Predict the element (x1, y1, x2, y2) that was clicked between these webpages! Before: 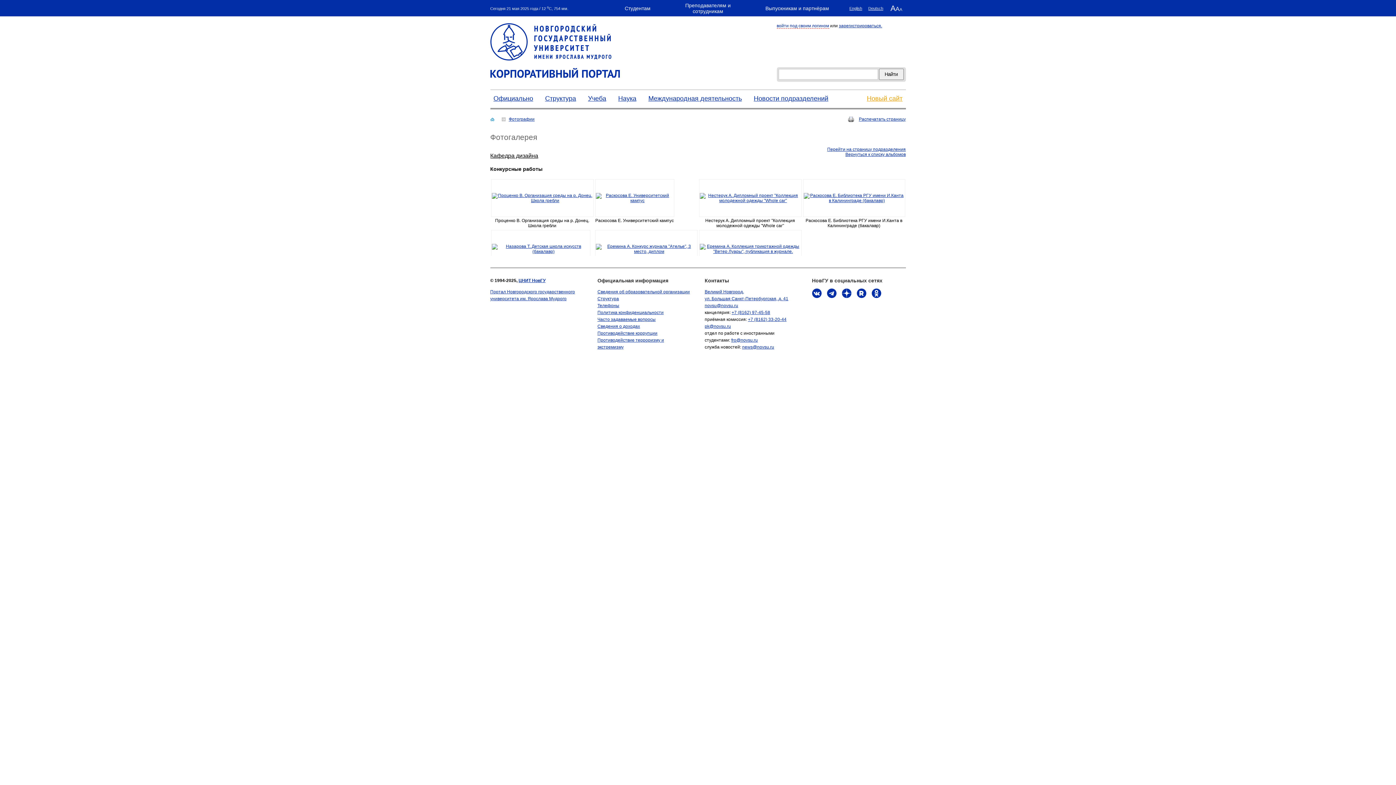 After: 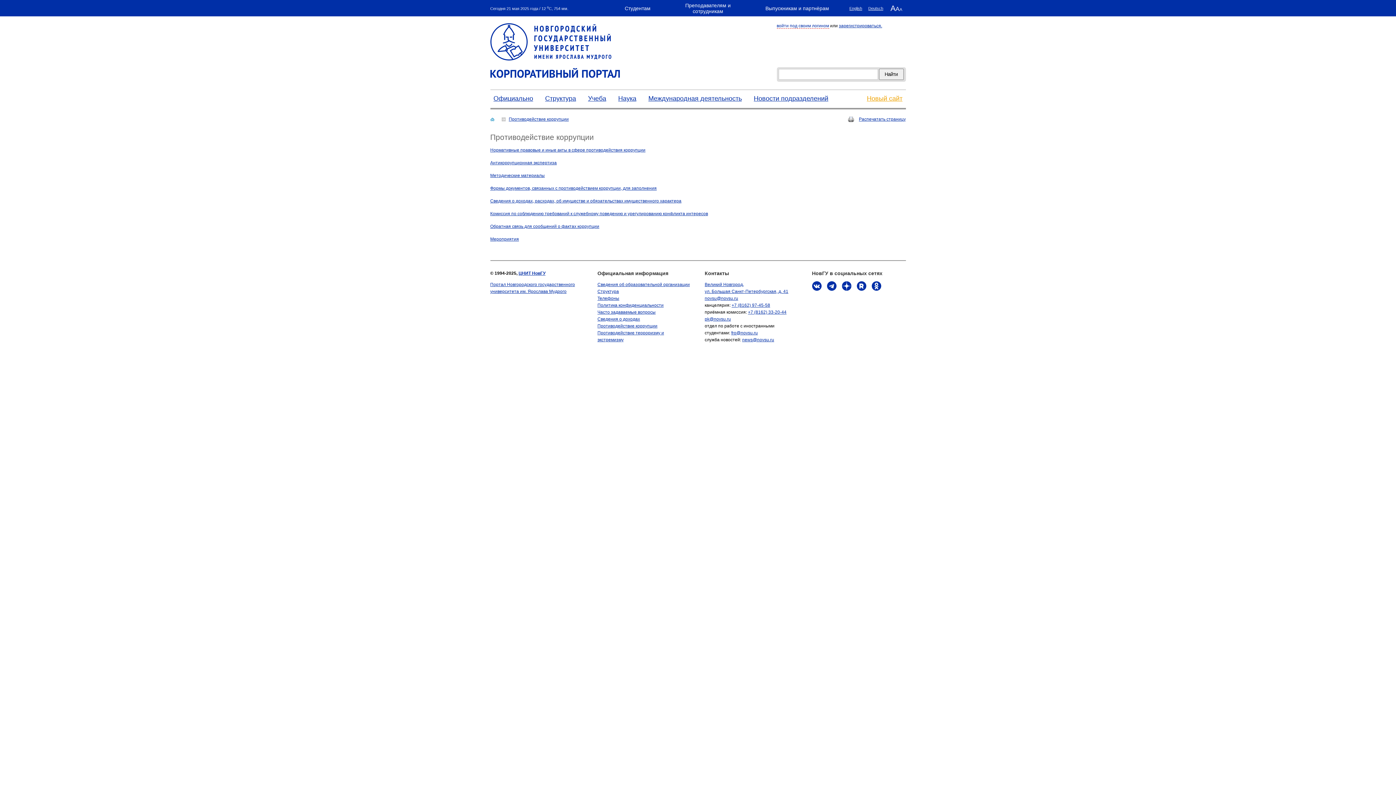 Action: label: Противодействие коррупции bbox: (597, 330, 657, 336)